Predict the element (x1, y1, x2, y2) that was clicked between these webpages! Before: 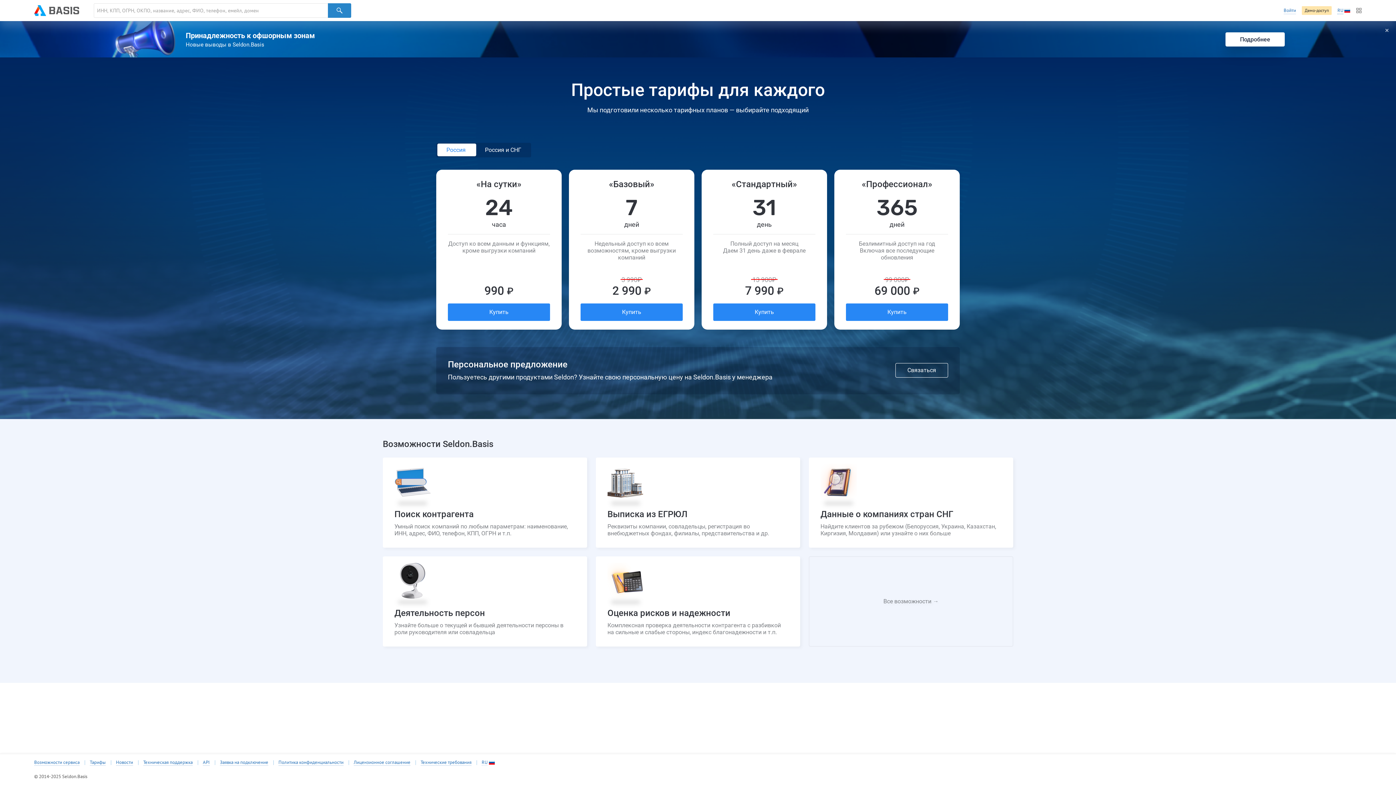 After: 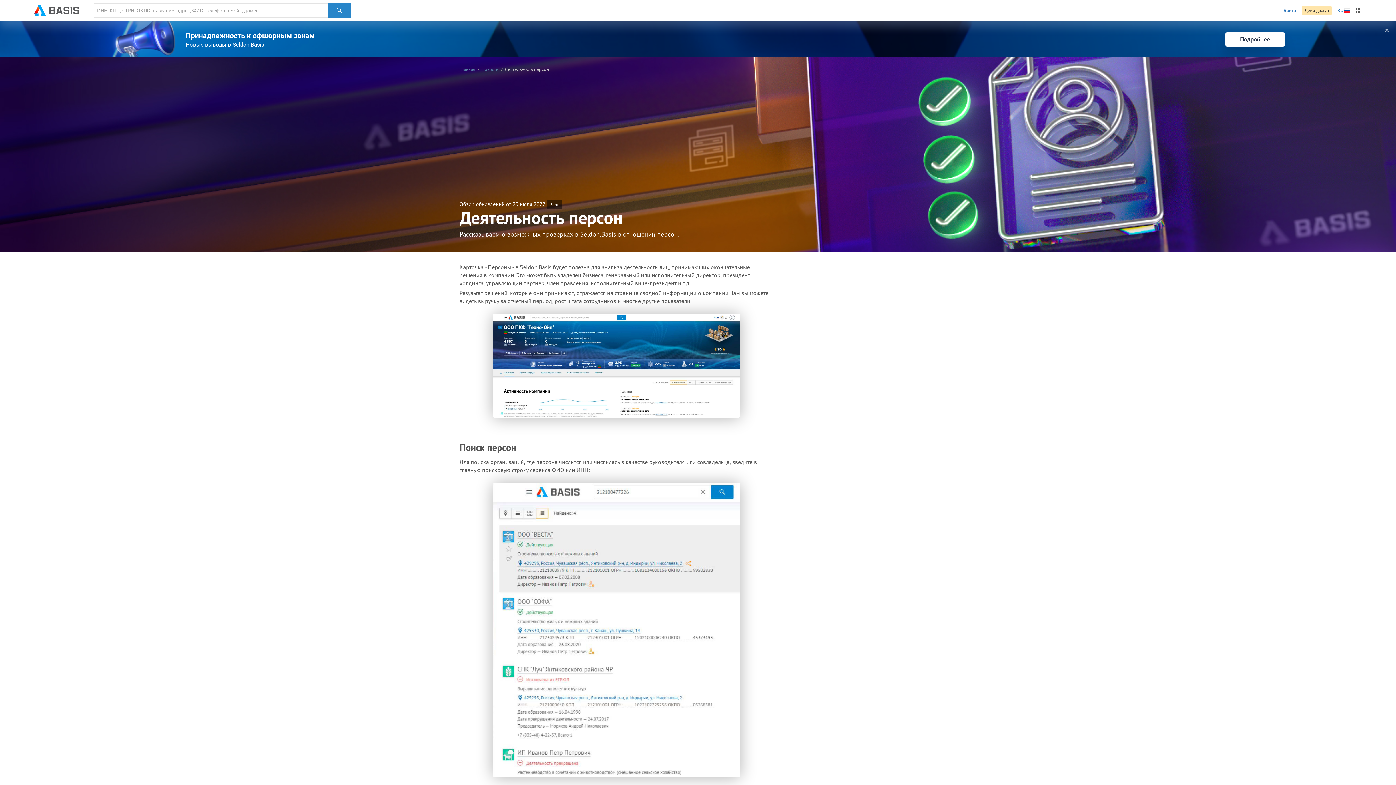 Action: label: Деятельность персон

Узнайте больше о текущей и бывшей деятельности персоны в роли руководителя или совладельца bbox: (382, 556, 587, 646)